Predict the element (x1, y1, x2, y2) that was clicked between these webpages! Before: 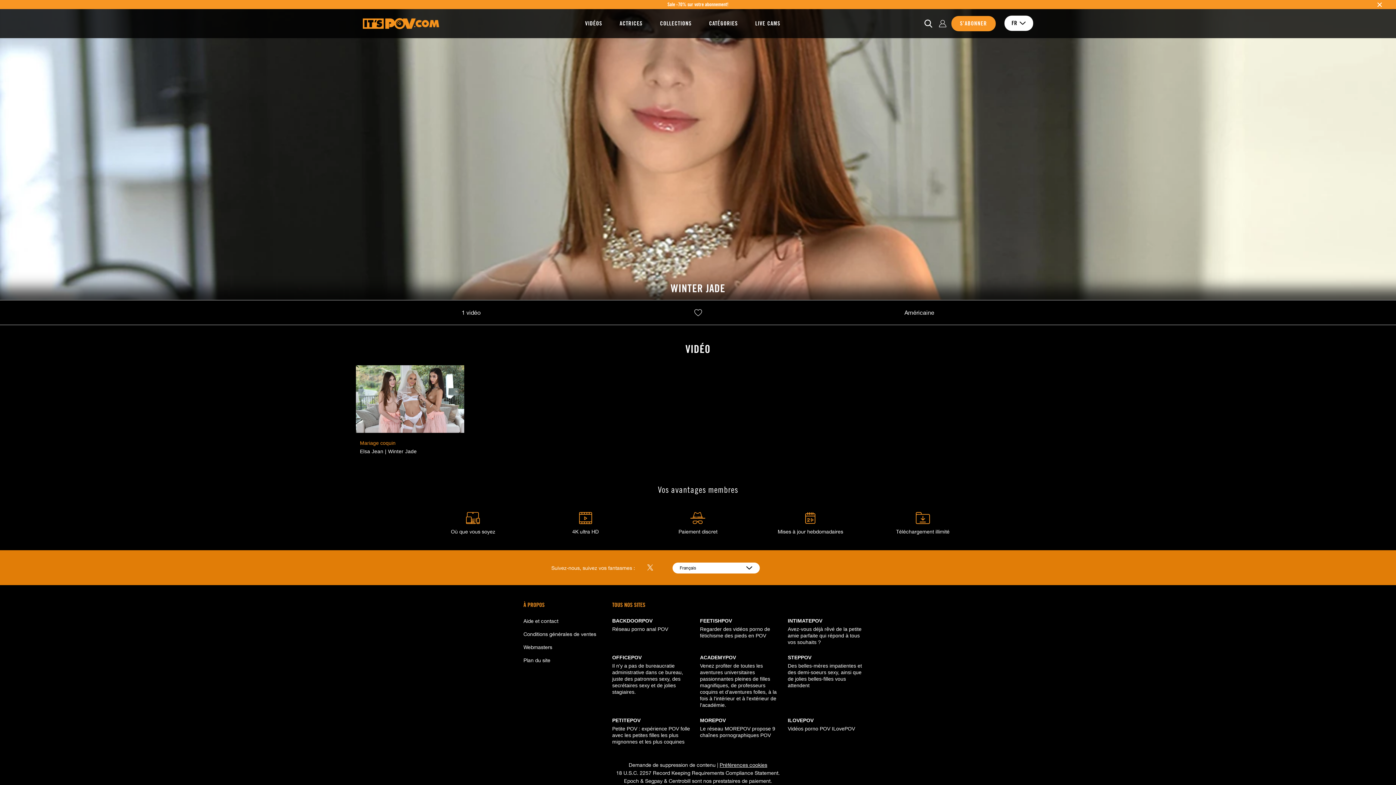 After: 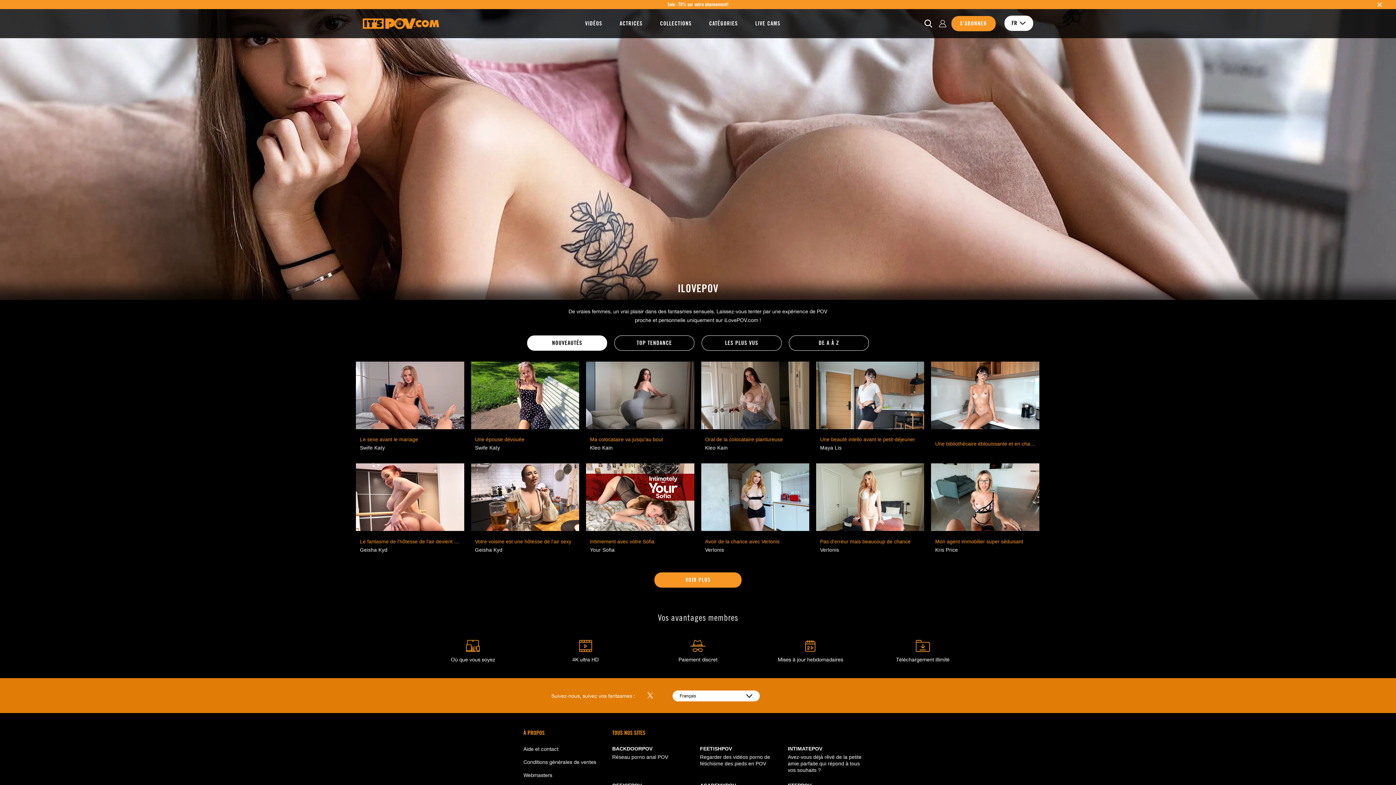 Action: label: ILOVEPOV

Vidéos porno POV ILovePOV bbox: (788, 717, 868, 750)